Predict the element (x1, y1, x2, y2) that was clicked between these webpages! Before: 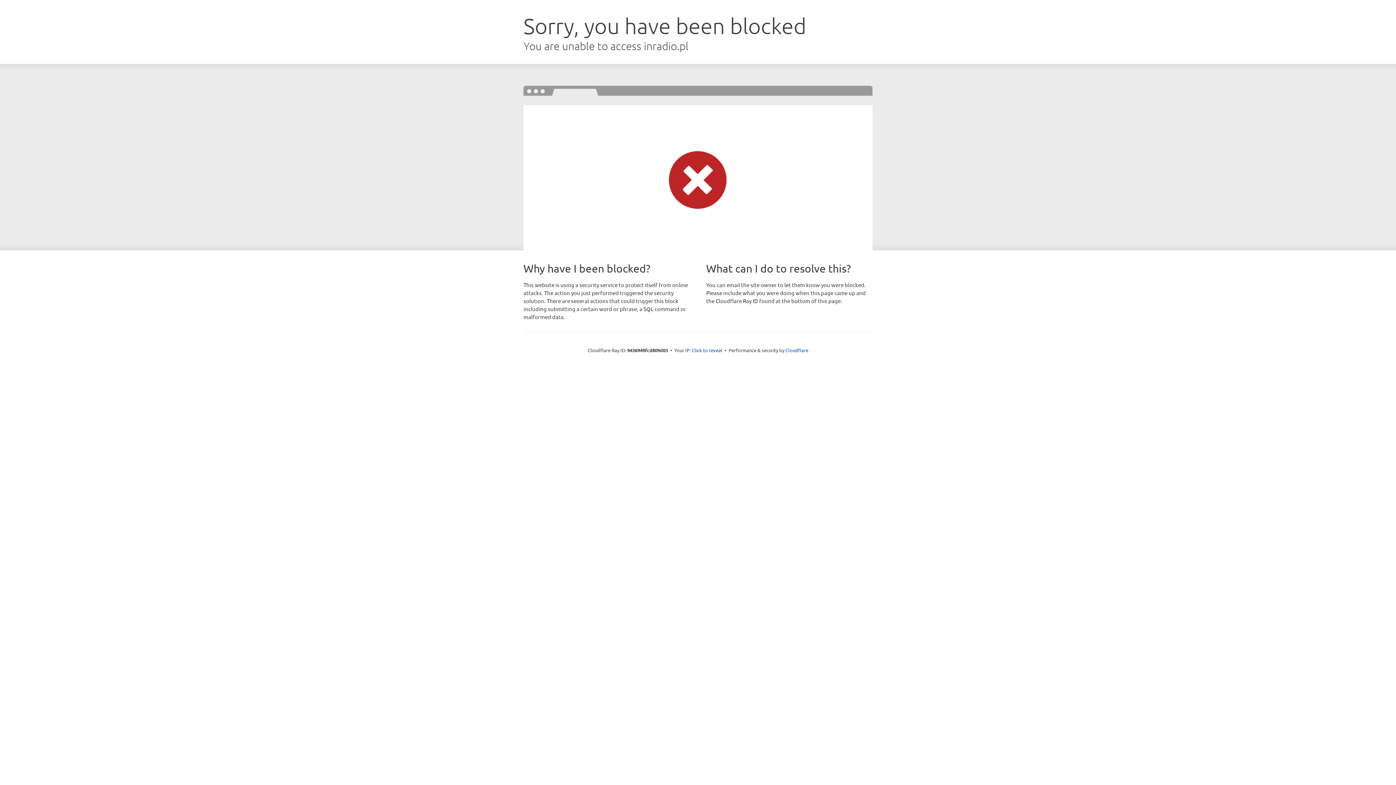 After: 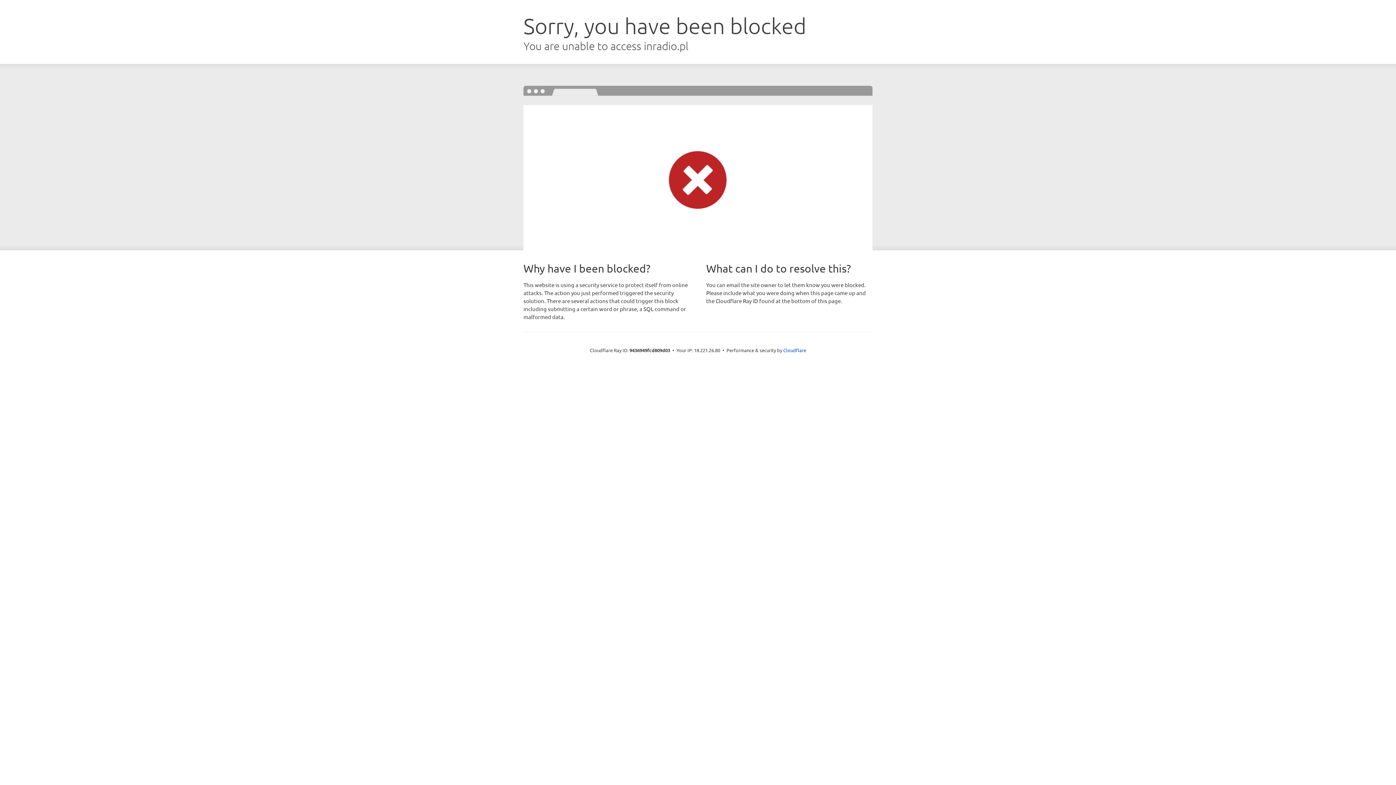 Action: label: Click to reveal bbox: (692, 346, 722, 353)